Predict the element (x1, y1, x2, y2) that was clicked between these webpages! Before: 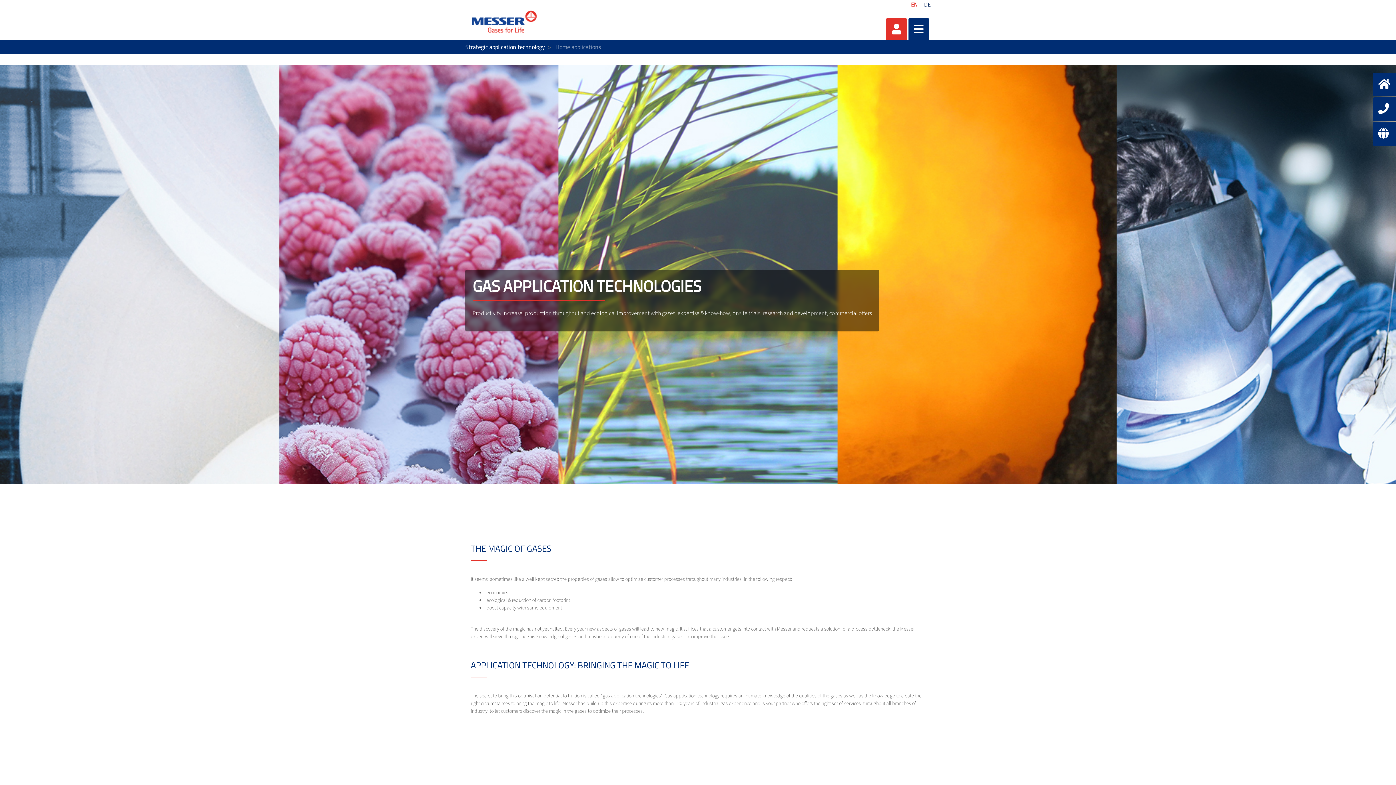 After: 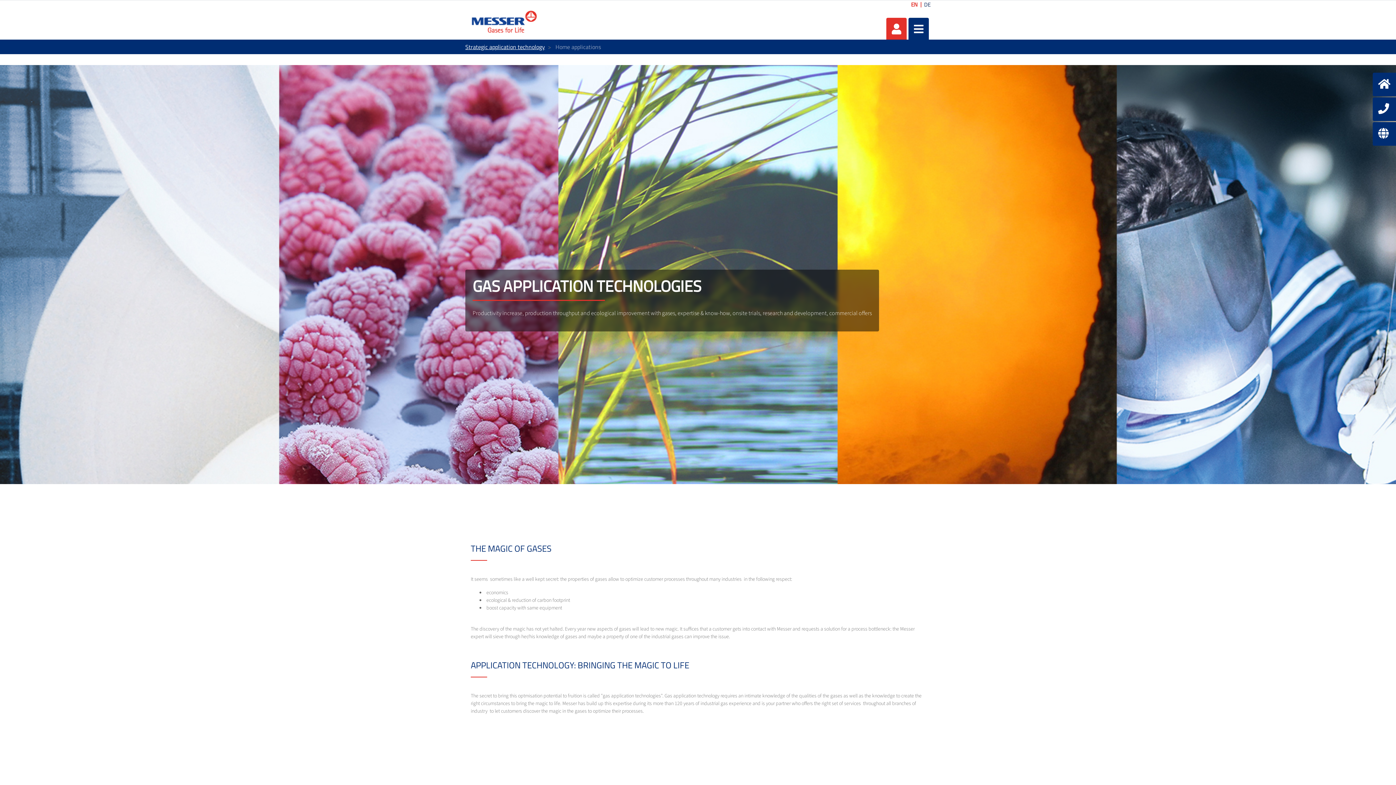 Action: bbox: (465, 42, 545, 51) label: Strategic application technology